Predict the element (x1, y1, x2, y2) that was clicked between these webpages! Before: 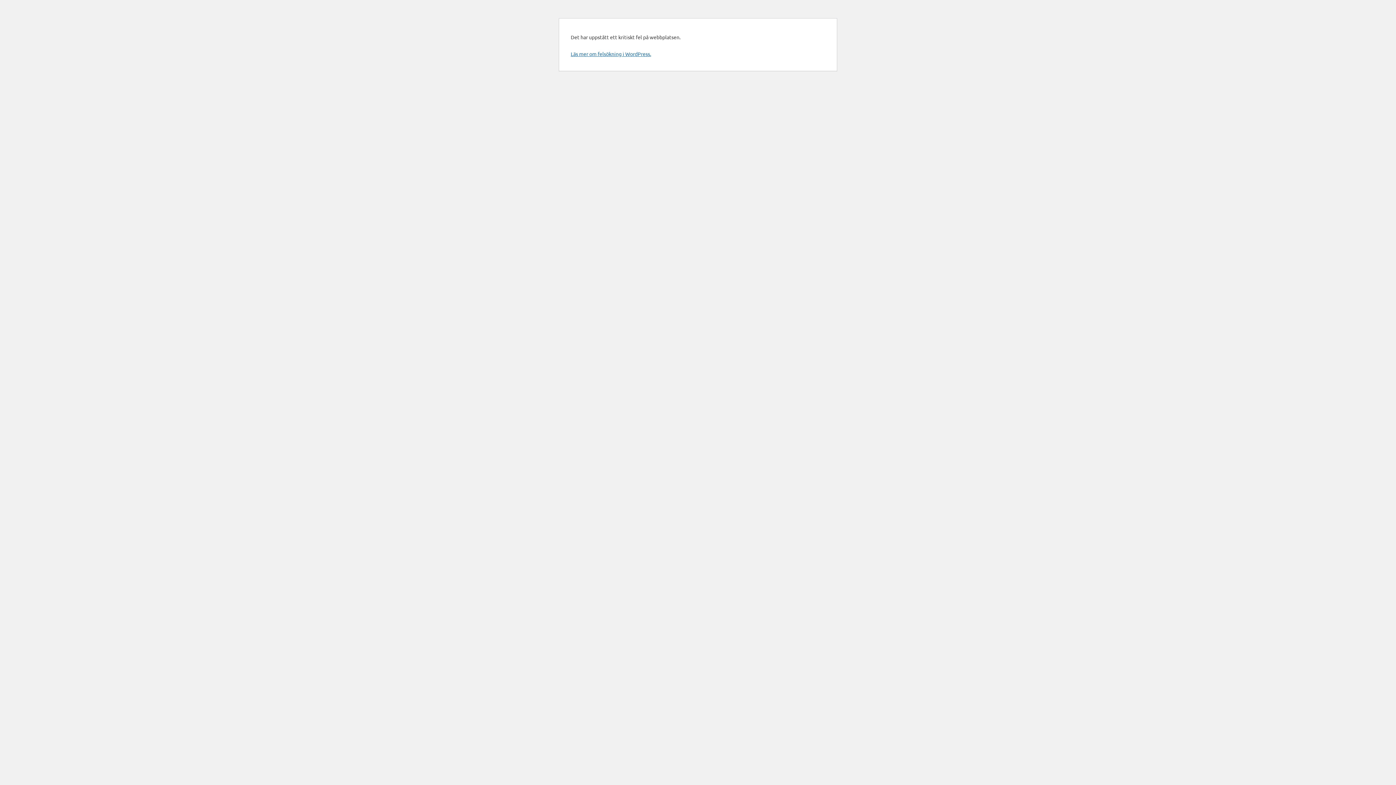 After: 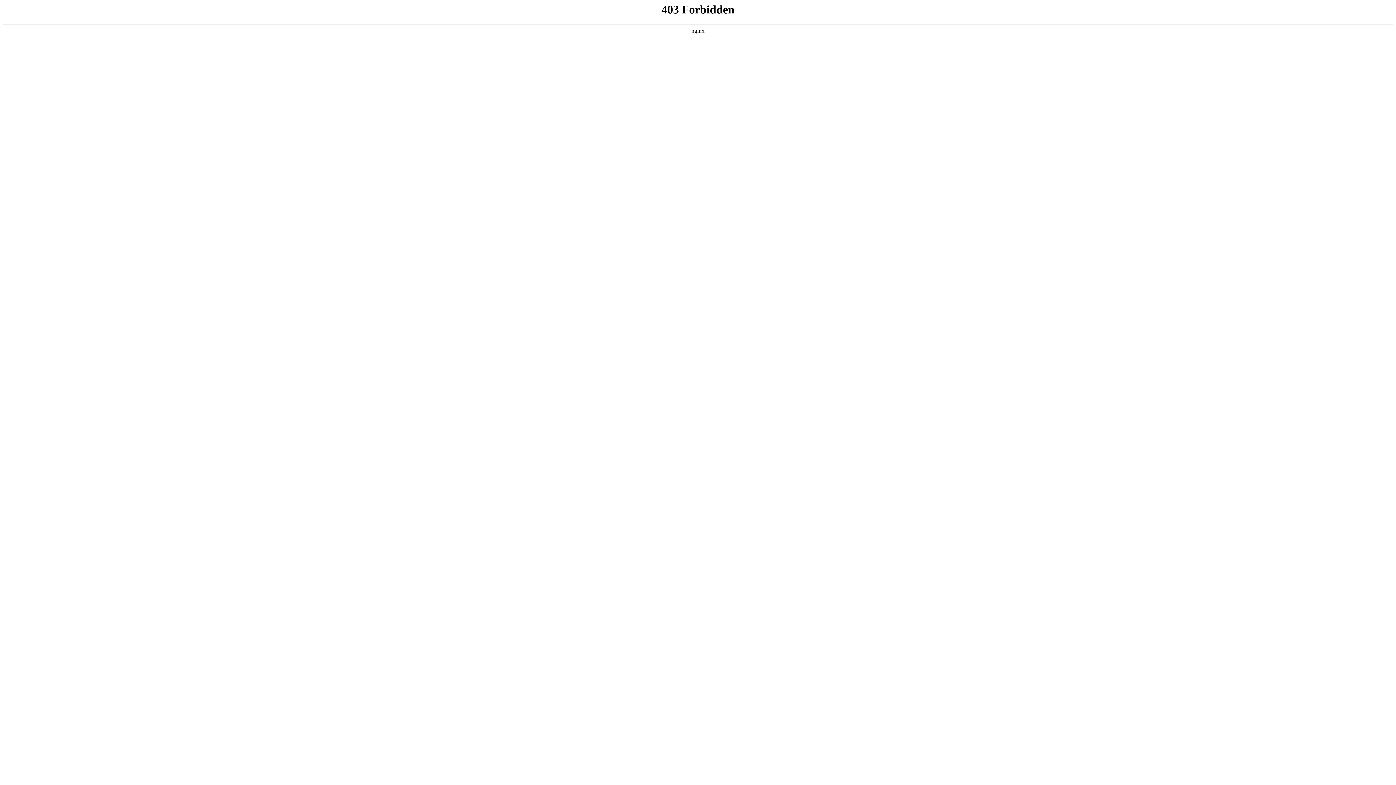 Action: label: Läs mer om felsökning i WordPress. bbox: (570, 50, 651, 57)